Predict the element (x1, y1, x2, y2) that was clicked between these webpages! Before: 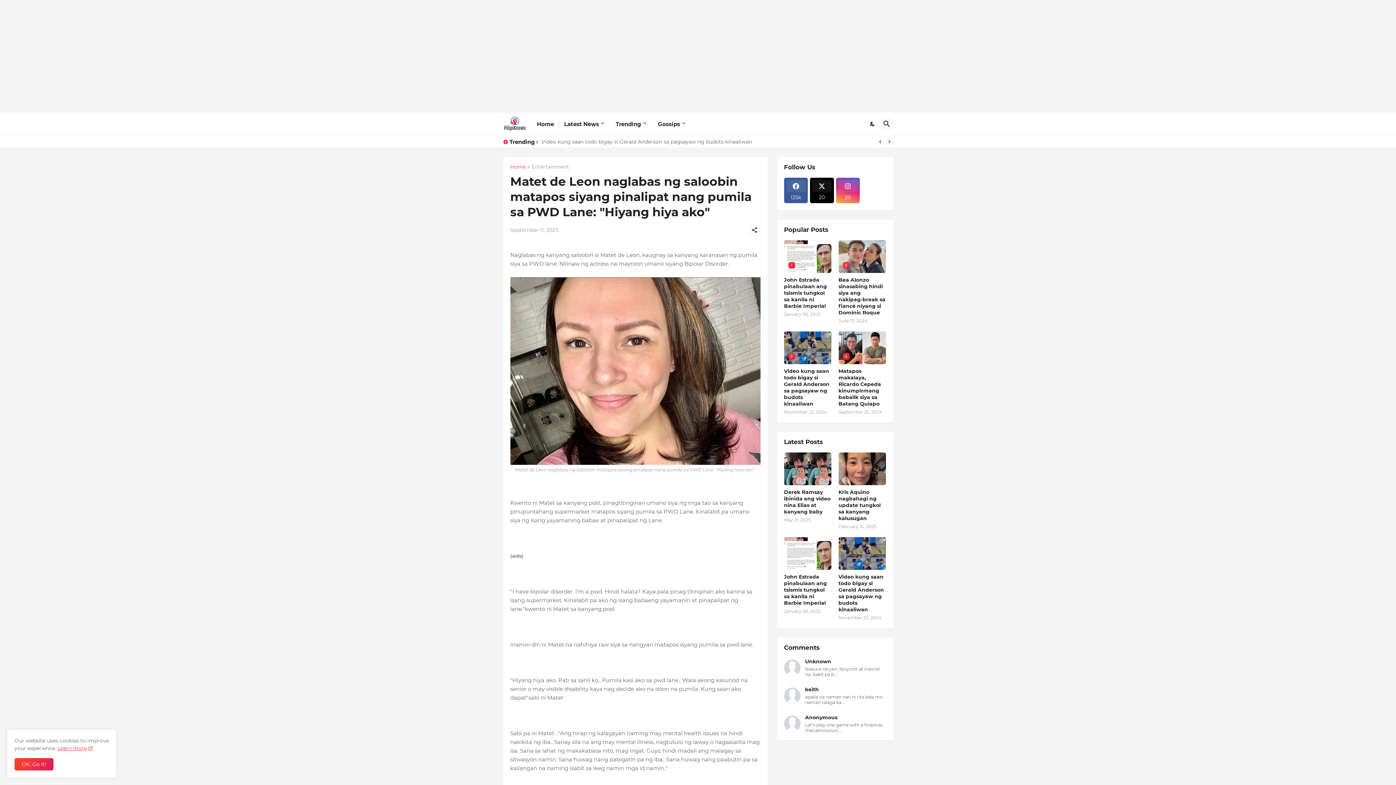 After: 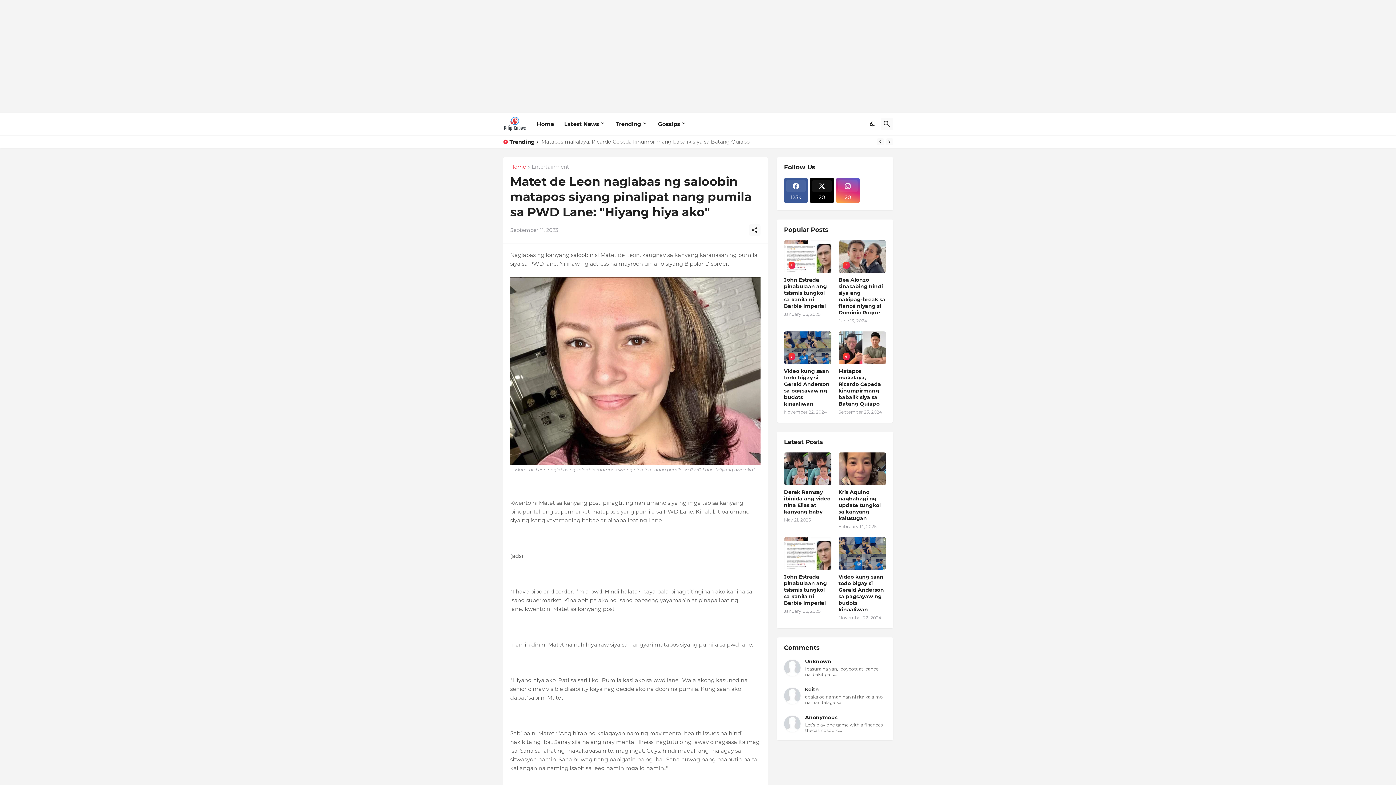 Action: bbox: (14, 758, 53, 770) label: Ok